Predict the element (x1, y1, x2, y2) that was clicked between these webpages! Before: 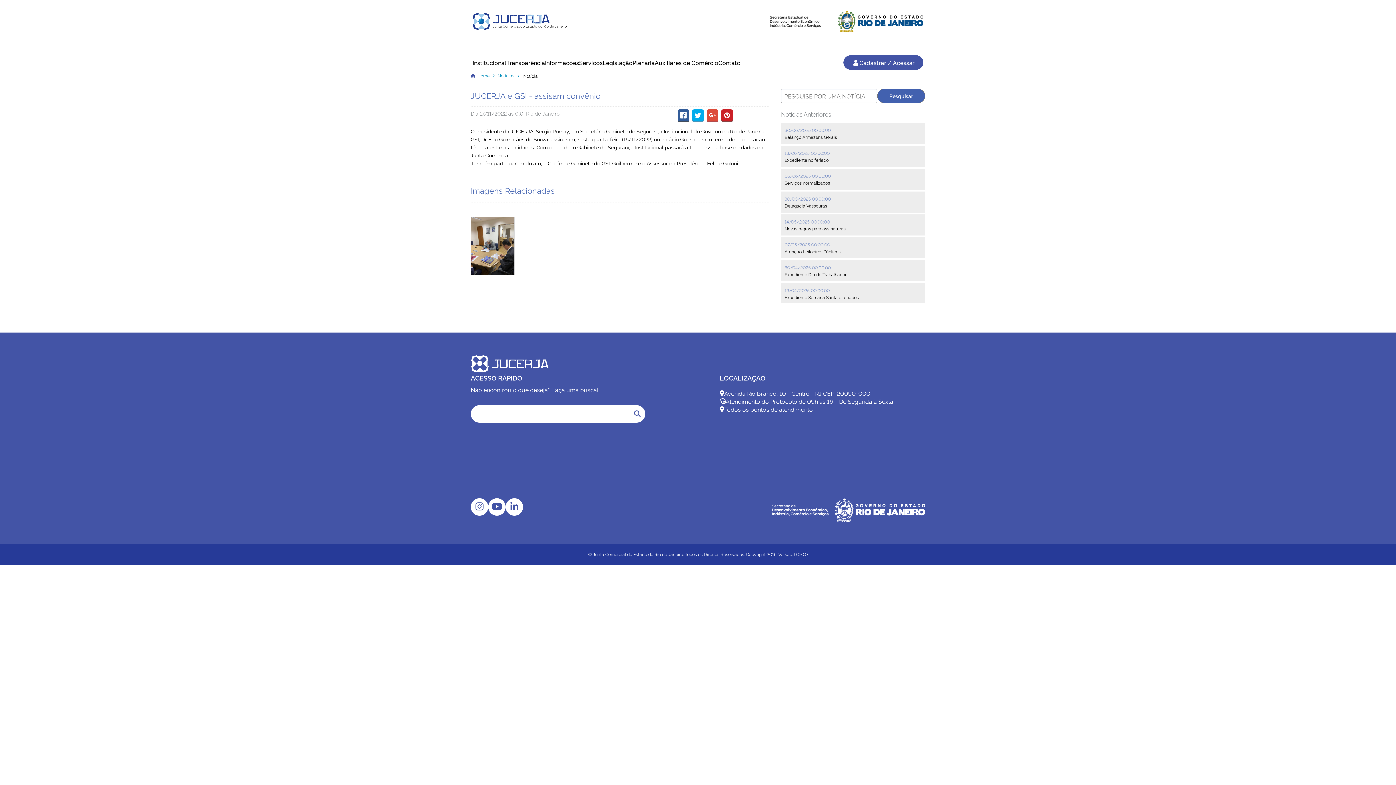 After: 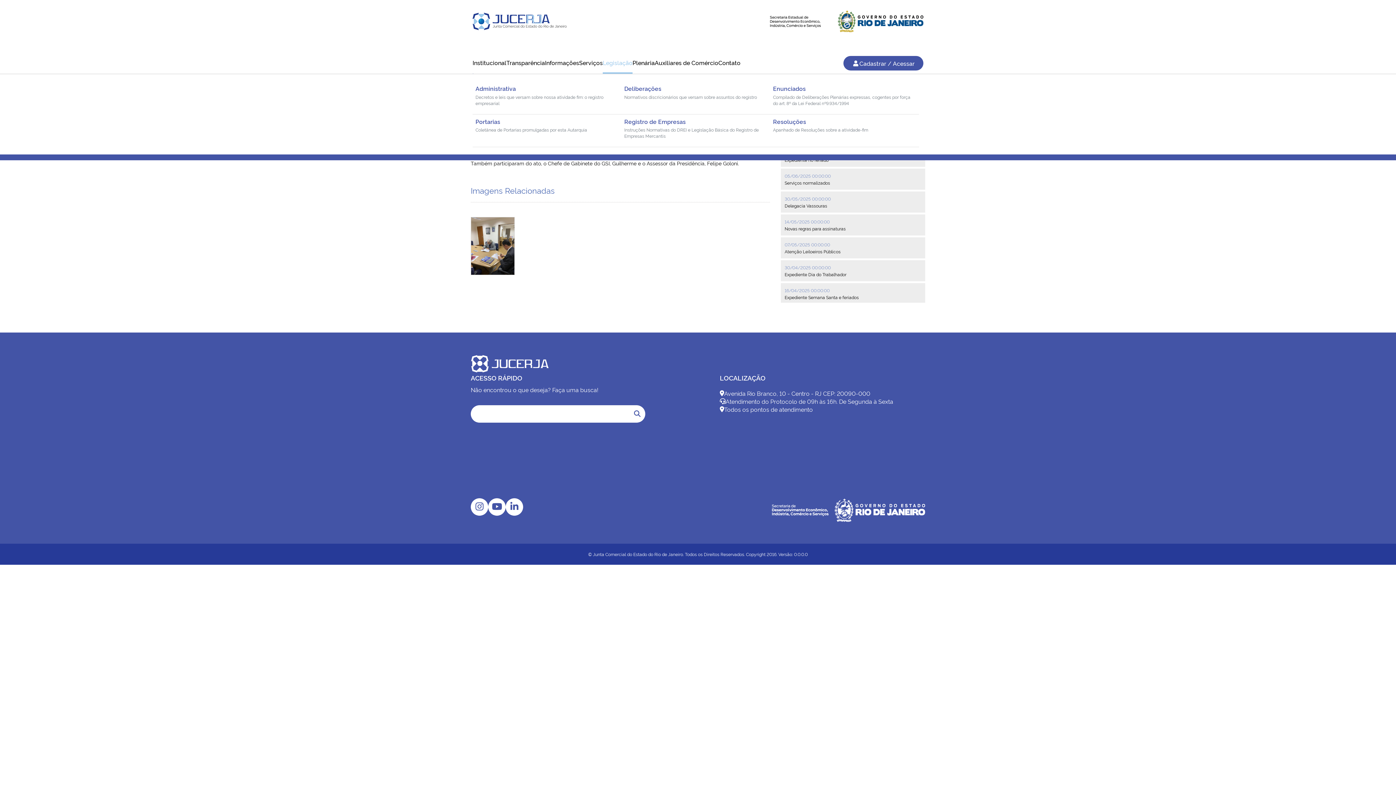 Action: bbox: (602, 52, 632, 72) label: Legislação